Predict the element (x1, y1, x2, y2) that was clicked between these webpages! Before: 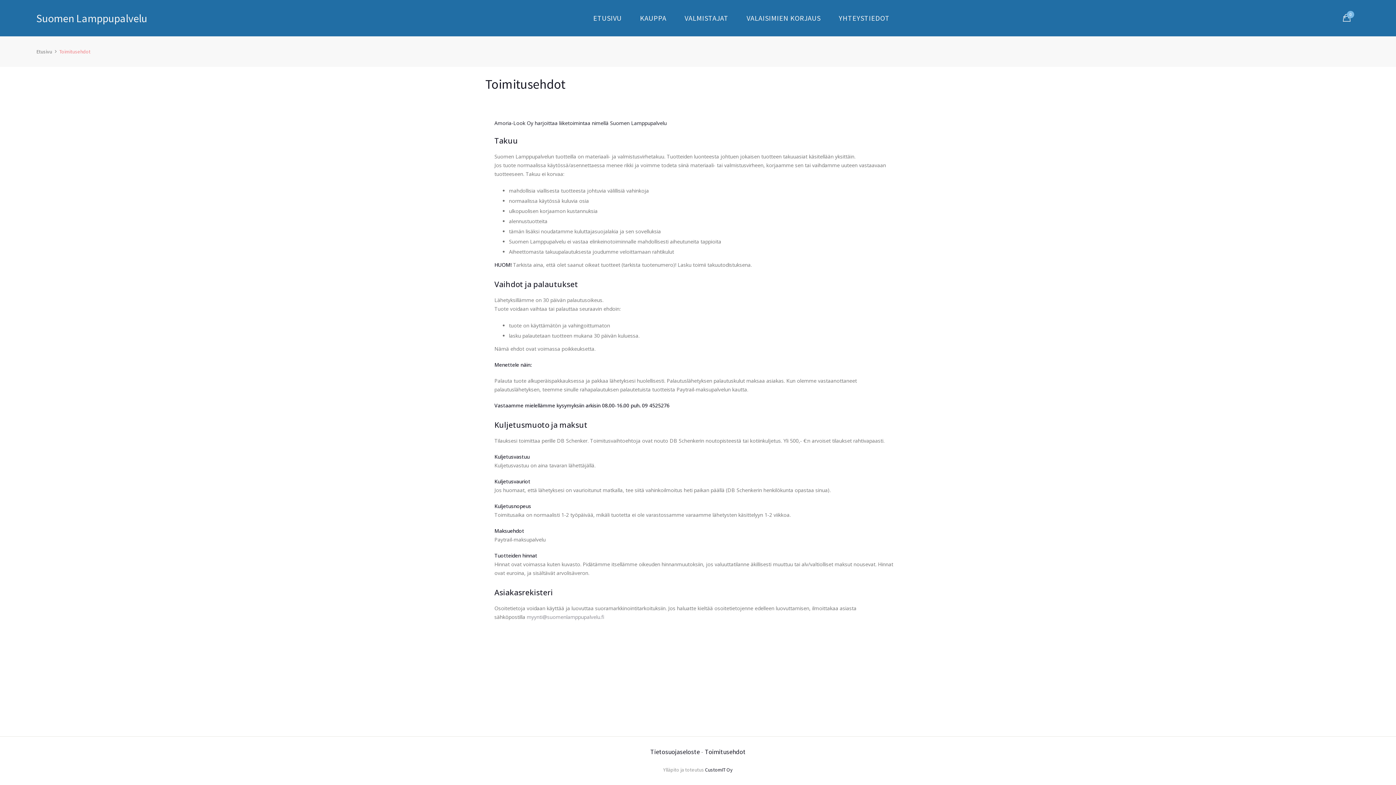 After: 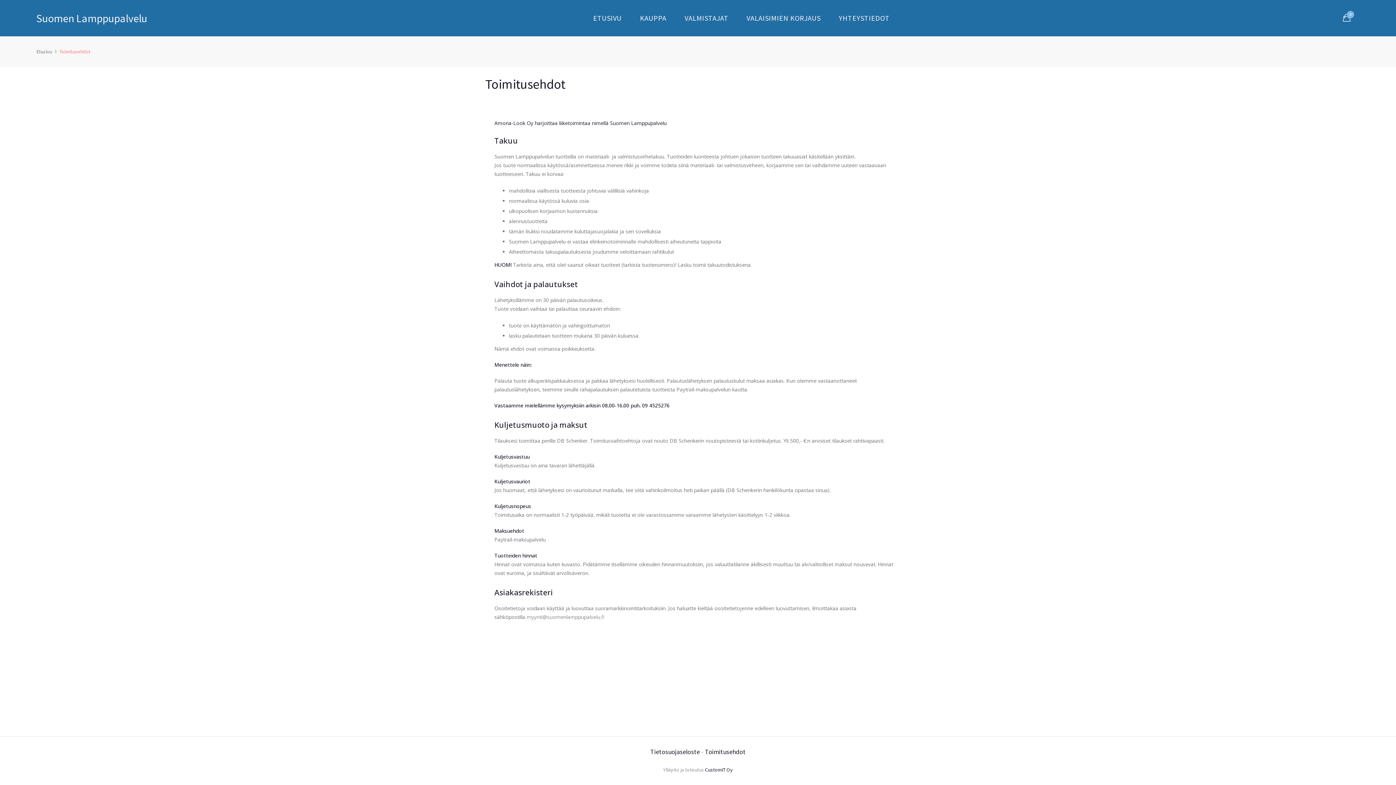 Action: bbox: (705, 748, 745, 756) label: Toimitusehdot